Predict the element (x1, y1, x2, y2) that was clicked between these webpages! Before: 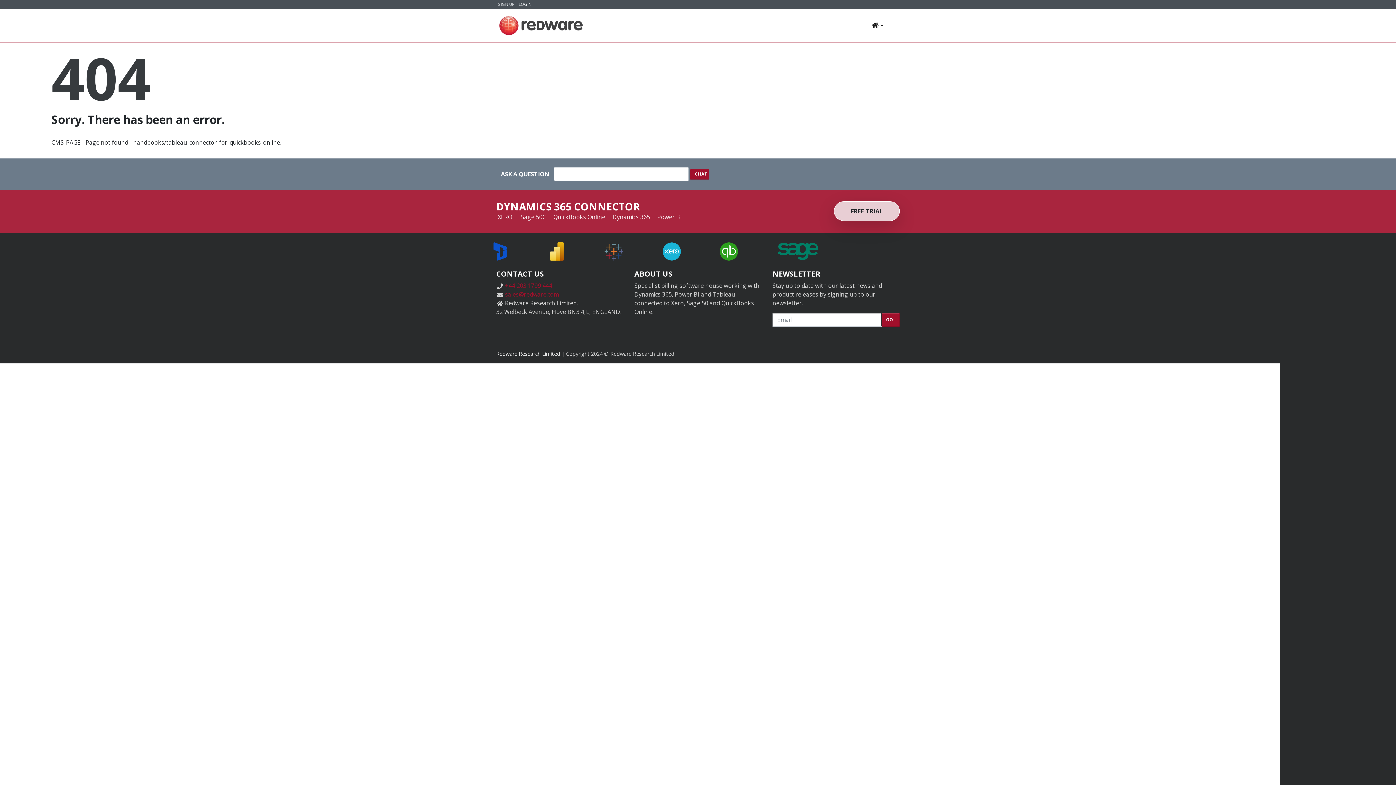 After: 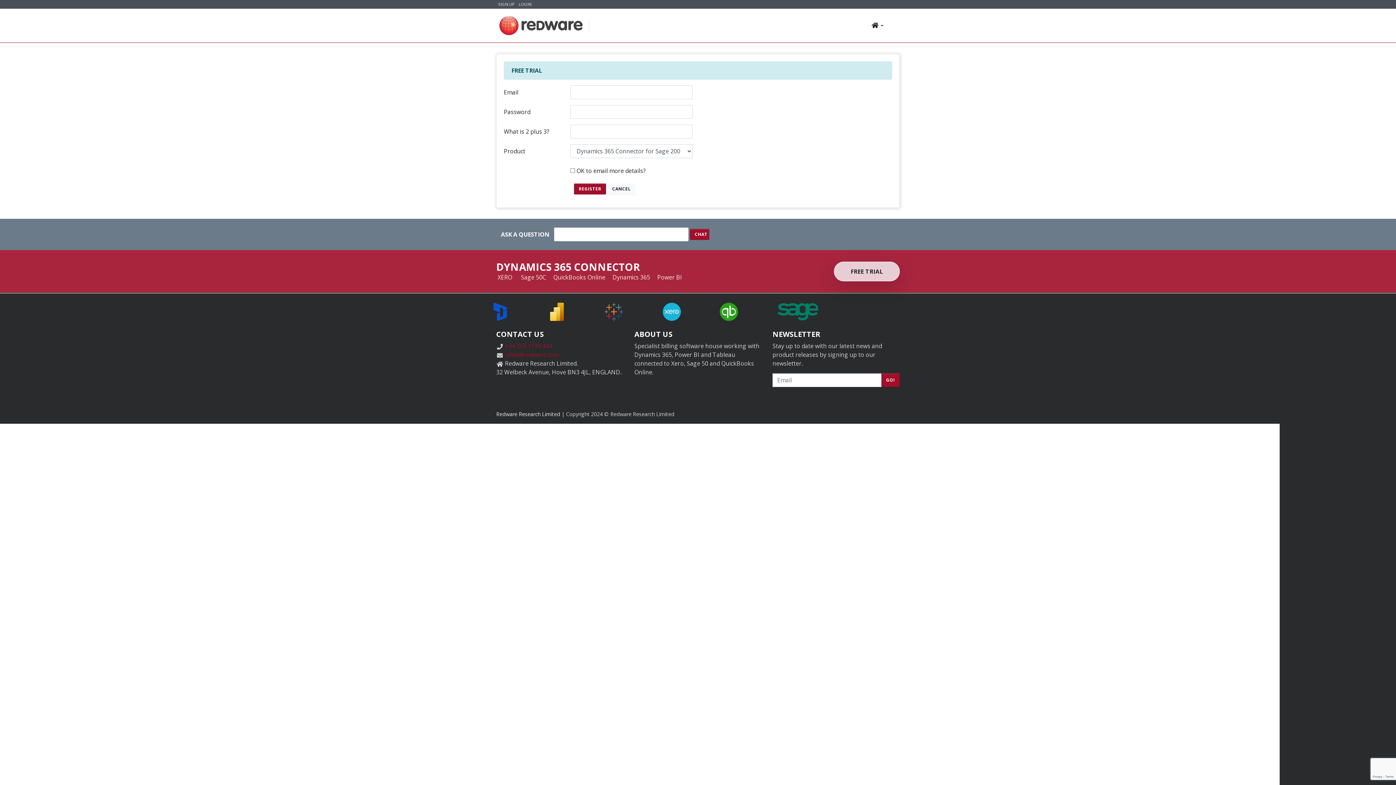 Action: label: SIGN UP bbox: (496, 0, 516, 7)